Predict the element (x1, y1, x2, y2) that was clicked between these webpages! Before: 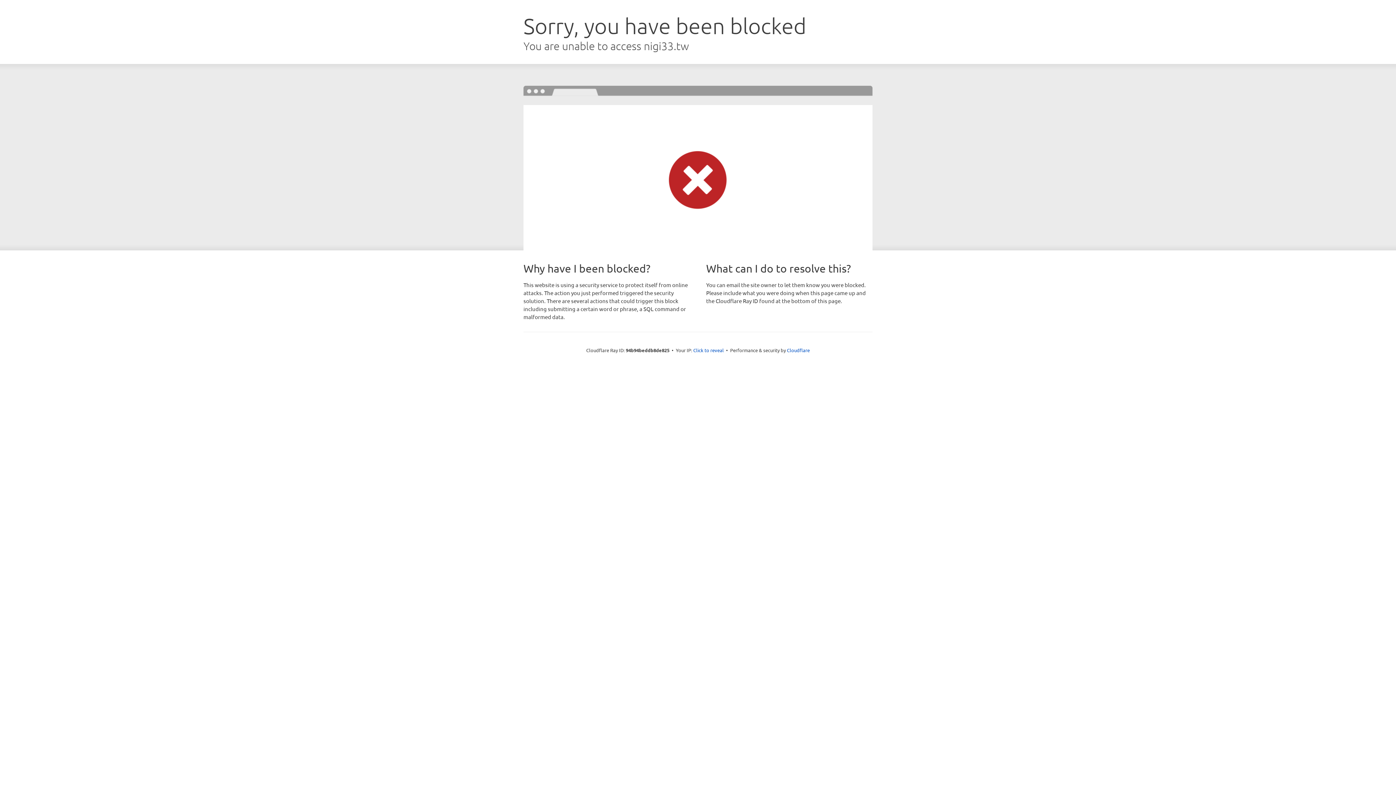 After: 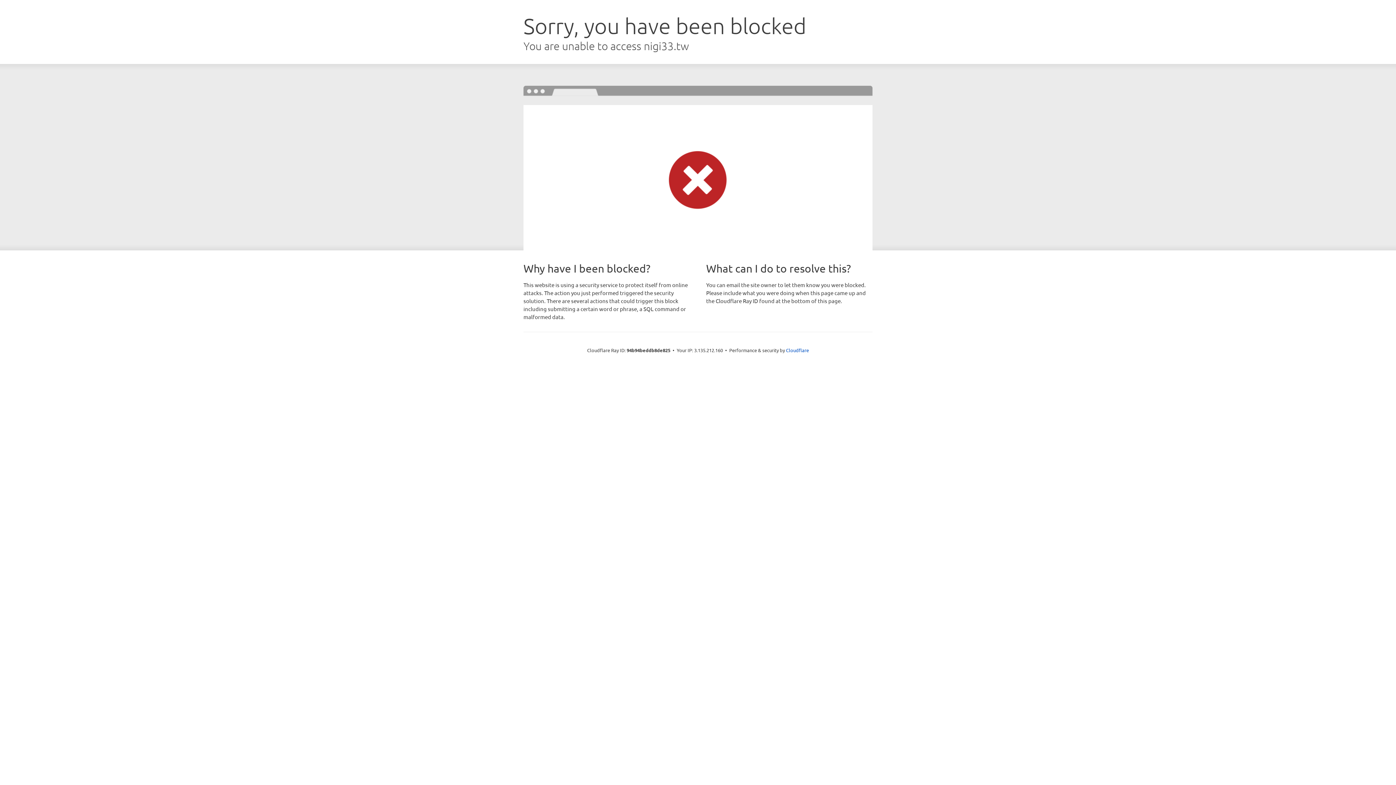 Action: label: Click to reveal bbox: (693, 346, 724, 353)